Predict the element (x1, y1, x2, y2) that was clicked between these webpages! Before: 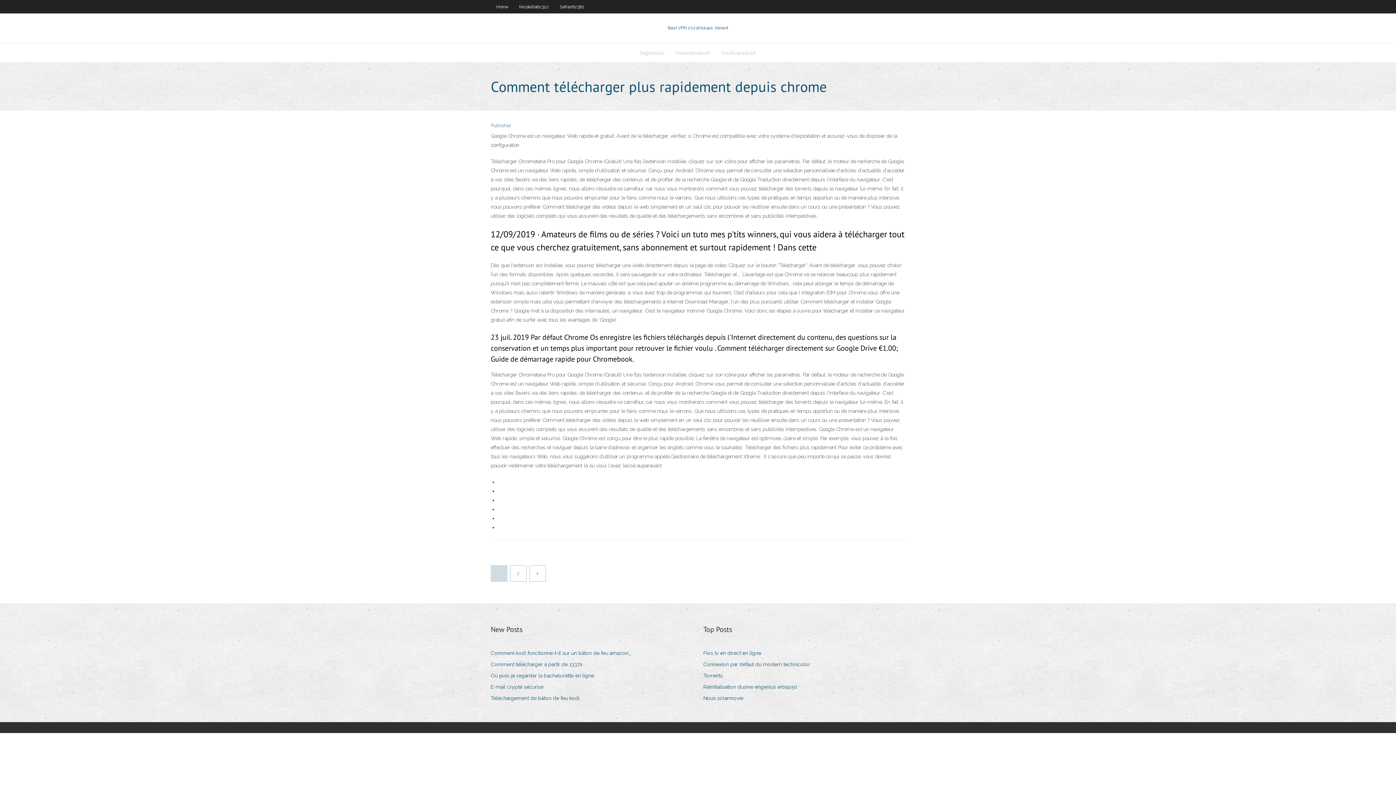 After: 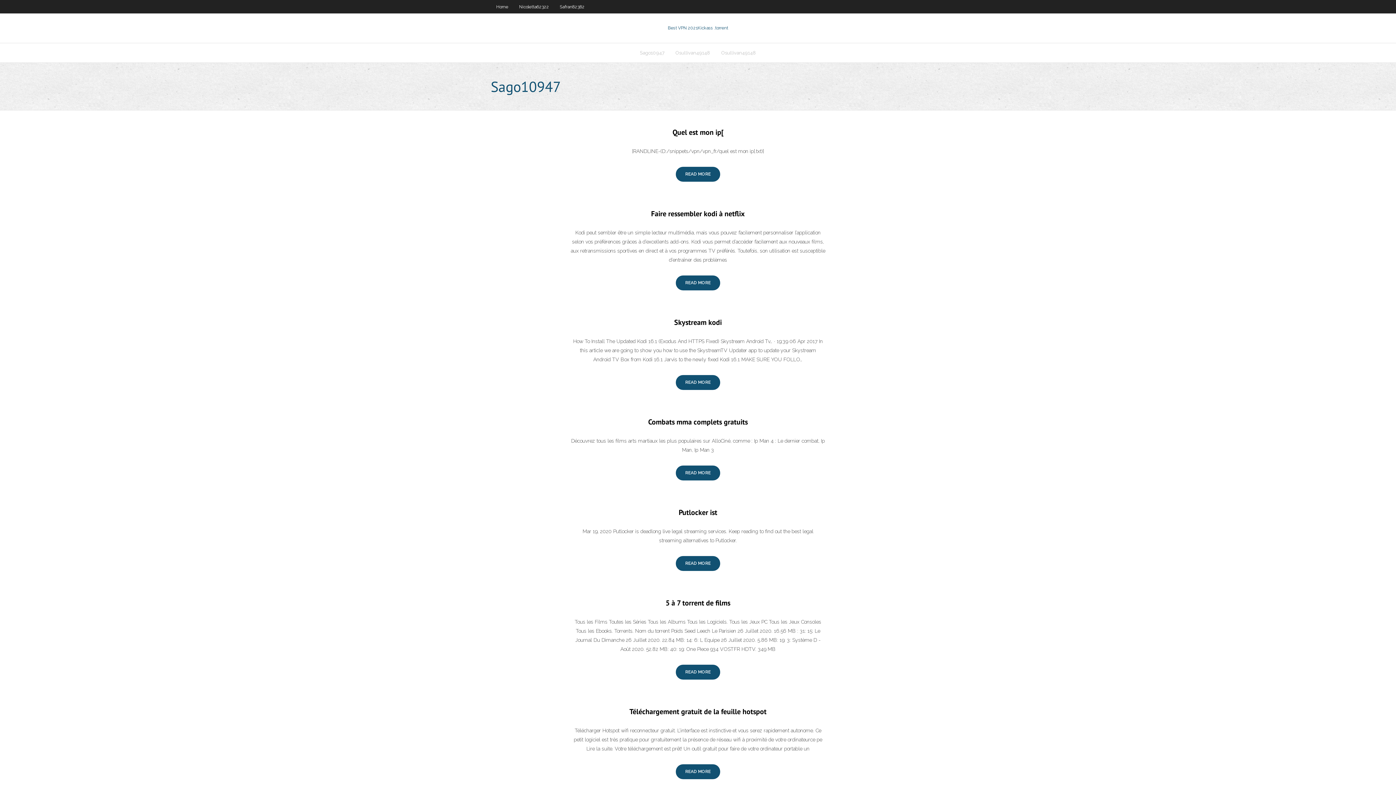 Action: bbox: (634, 43, 670, 62) label: Sago10947